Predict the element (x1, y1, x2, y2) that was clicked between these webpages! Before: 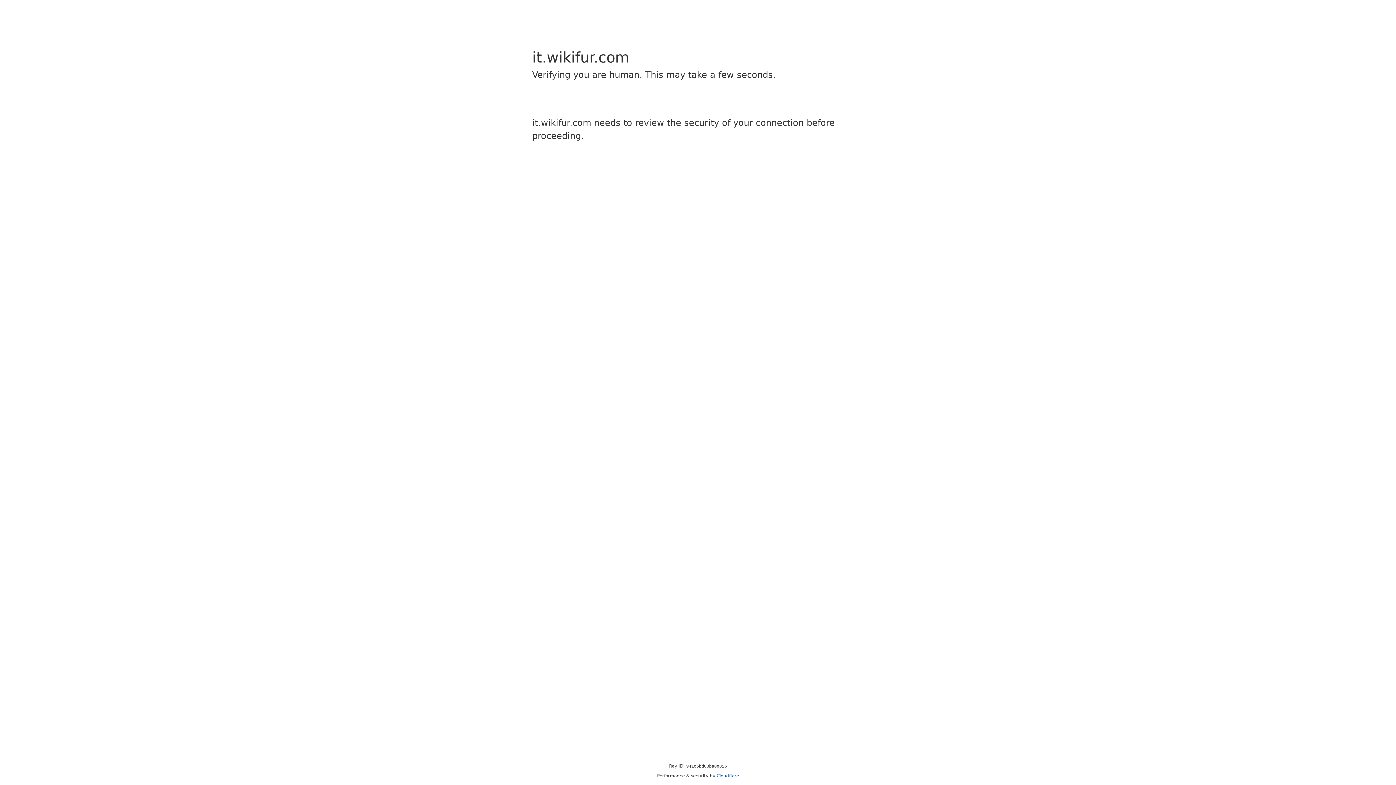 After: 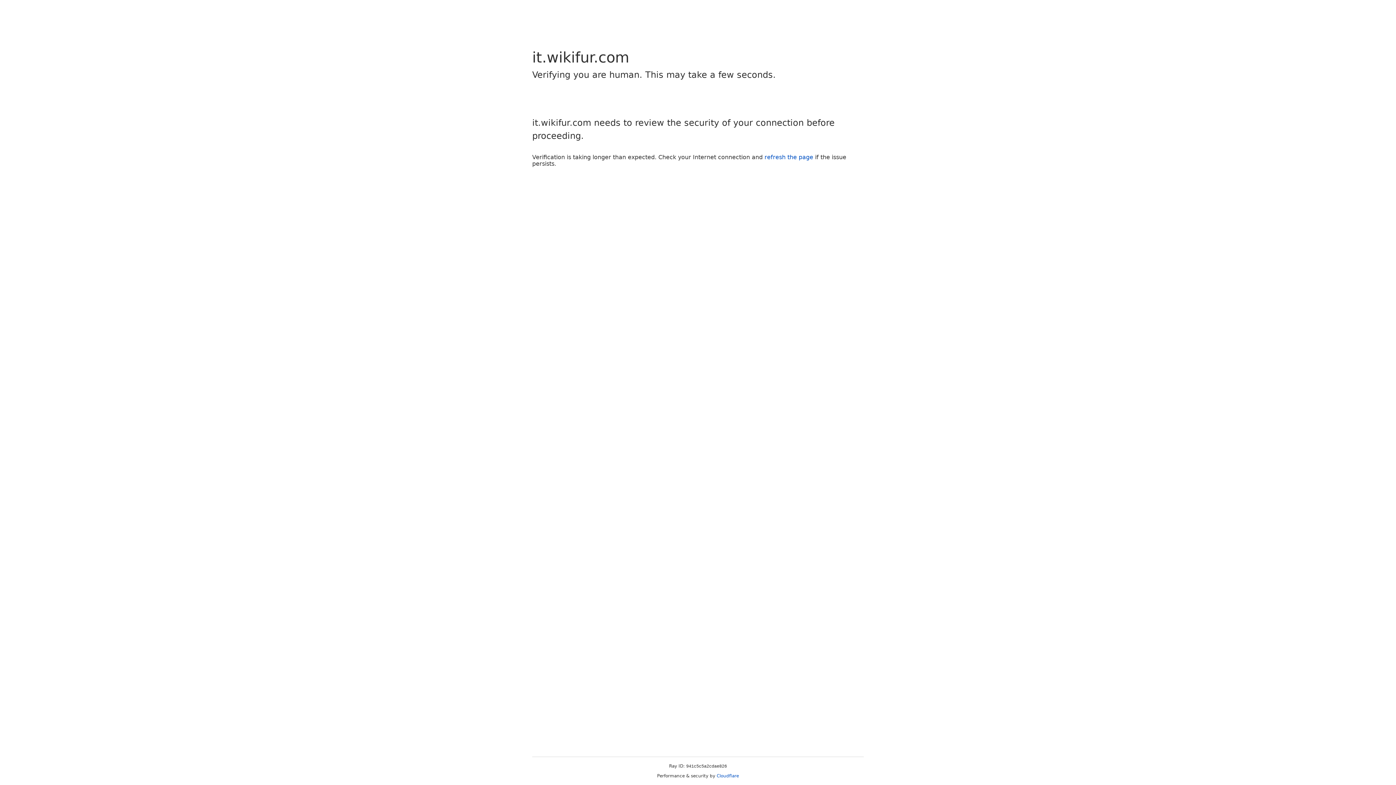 Action: bbox: (716, 773, 739, 778) label: Cloudflare